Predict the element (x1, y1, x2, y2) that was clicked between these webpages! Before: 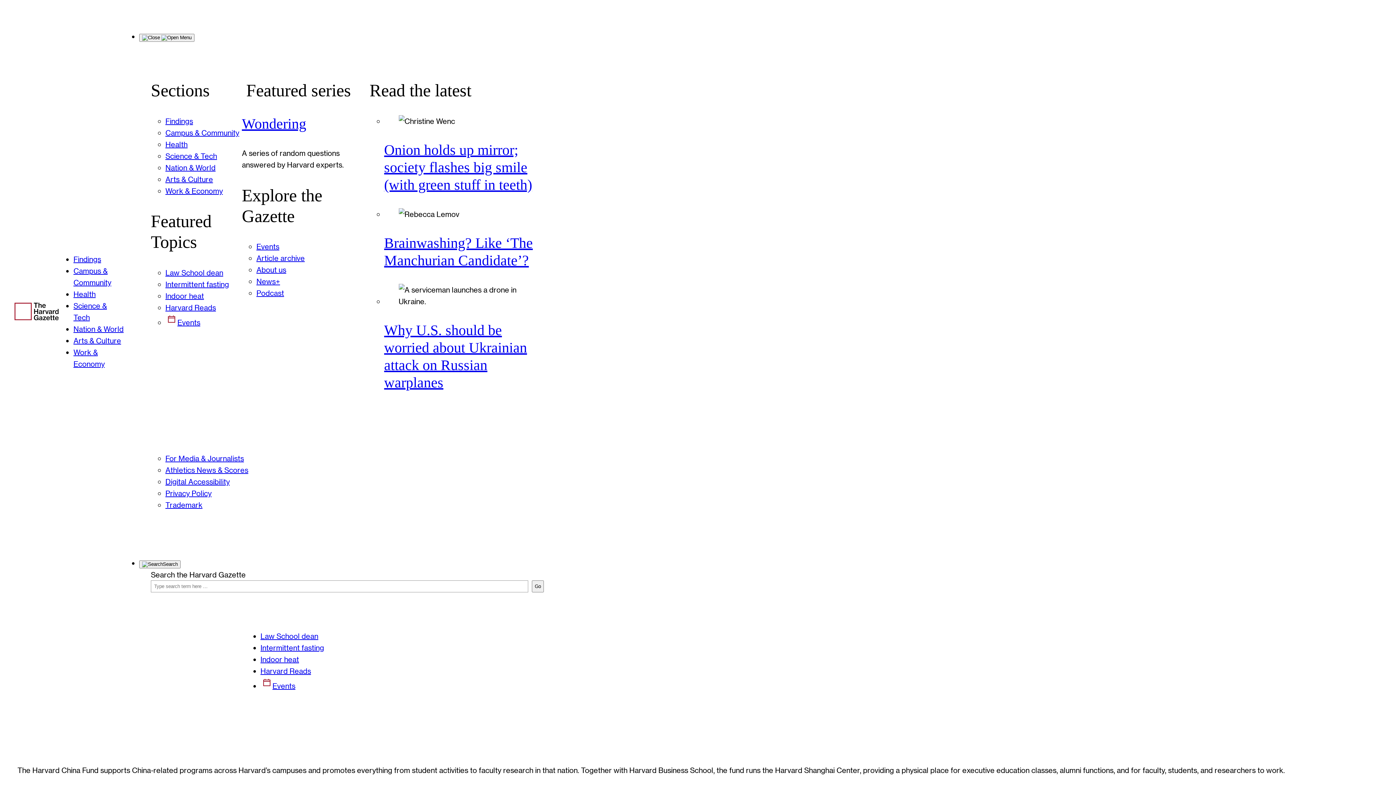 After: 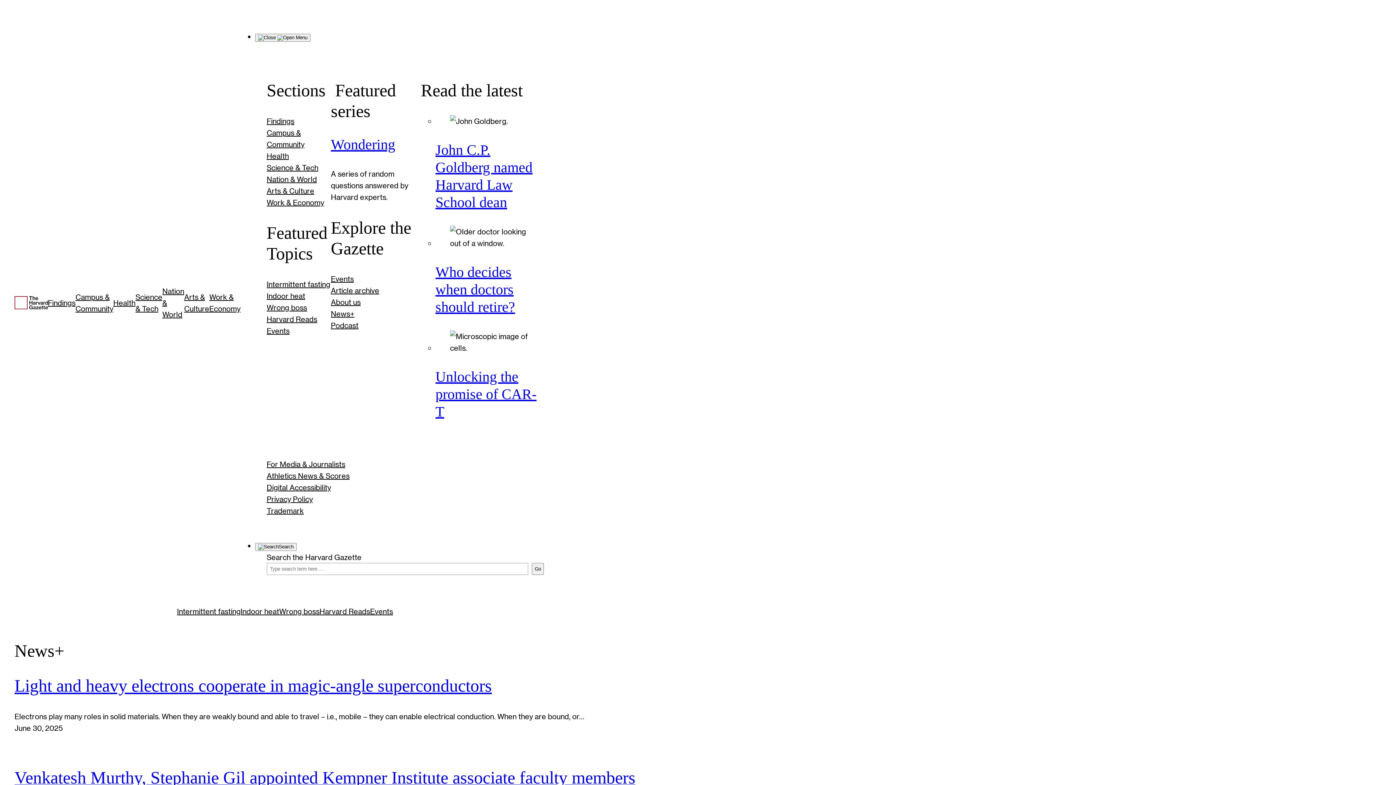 Action: label: News+ bbox: (256, 277, 280, 285)